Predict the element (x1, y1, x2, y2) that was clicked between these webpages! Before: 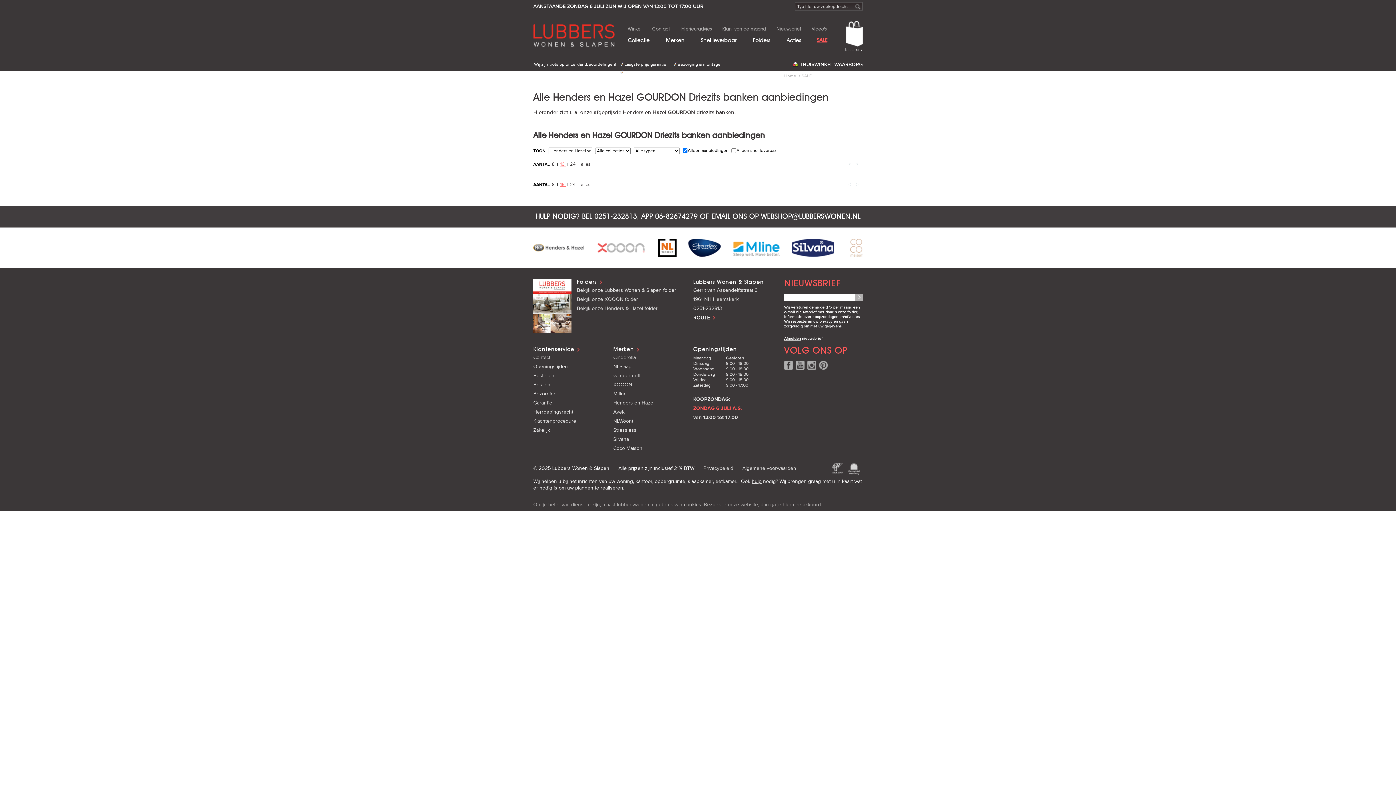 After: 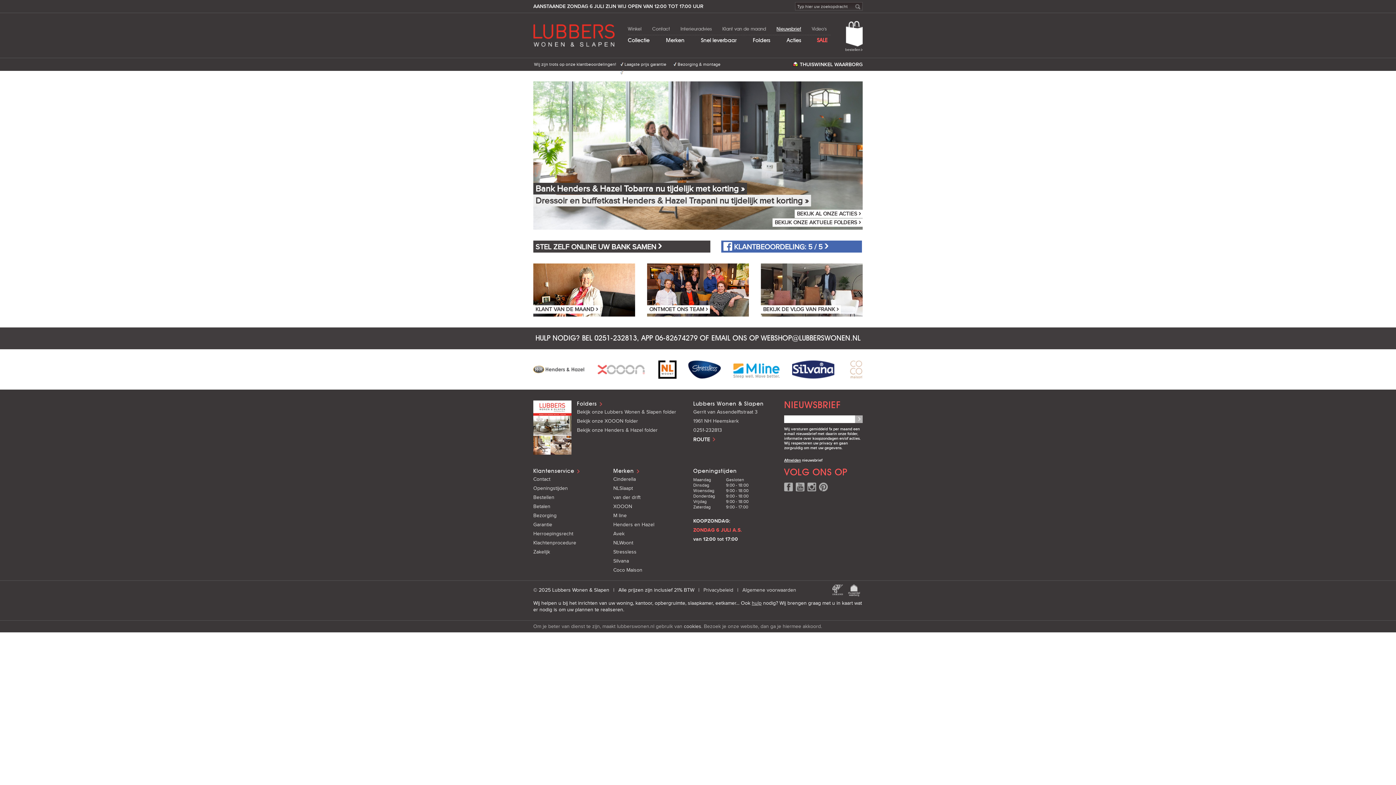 Action: bbox: (784, 73, 796, 78) label: Home